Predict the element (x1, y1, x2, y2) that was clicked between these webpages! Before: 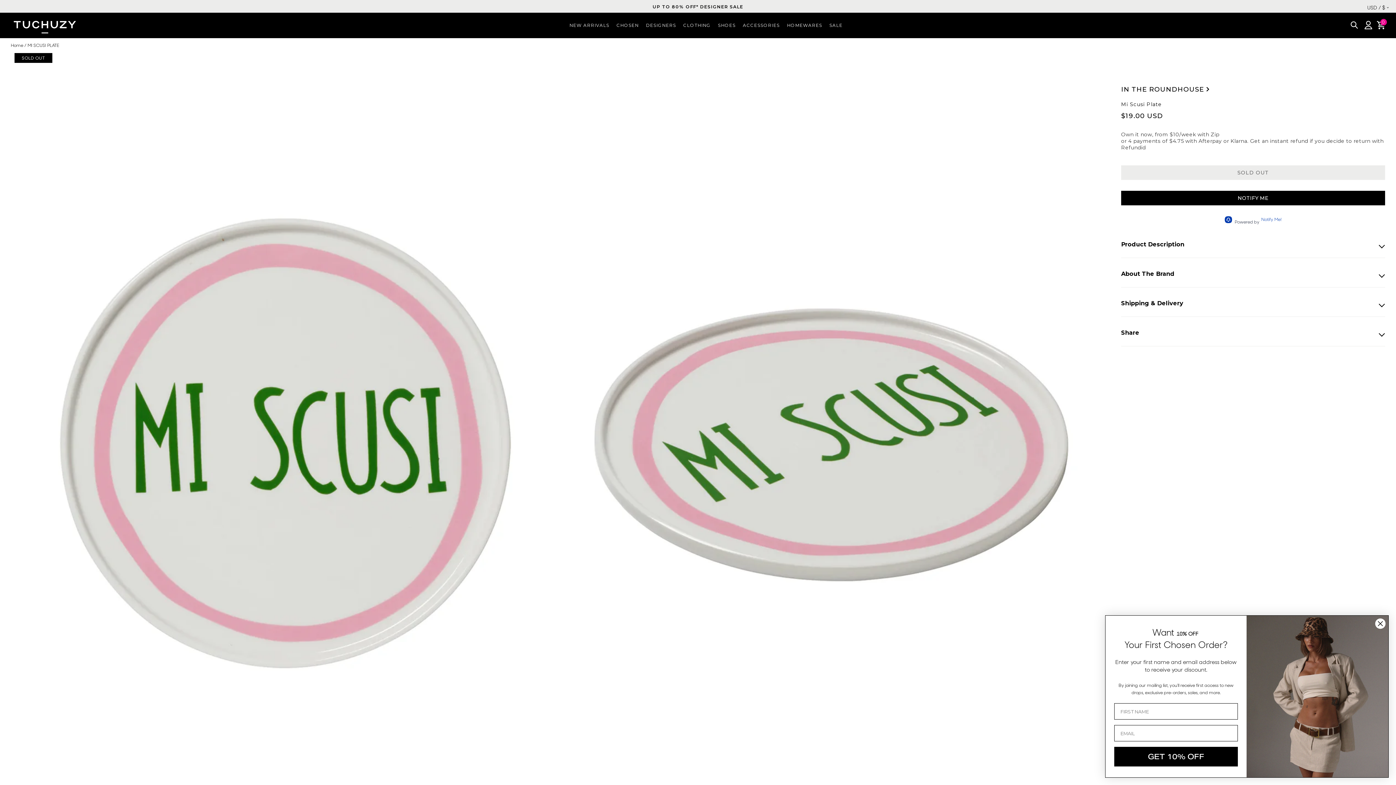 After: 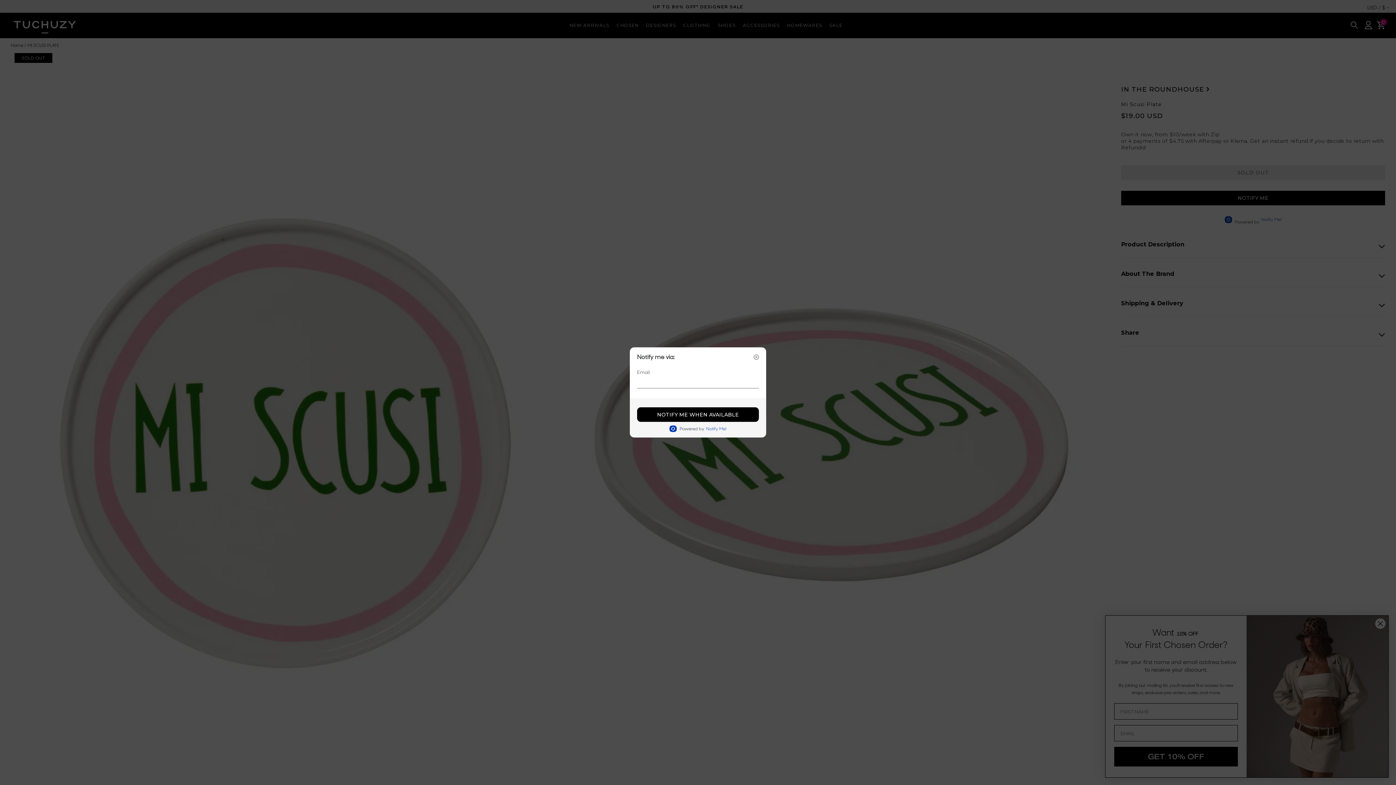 Action: label: NOTIFY ME bbox: (1121, 190, 1385, 205)